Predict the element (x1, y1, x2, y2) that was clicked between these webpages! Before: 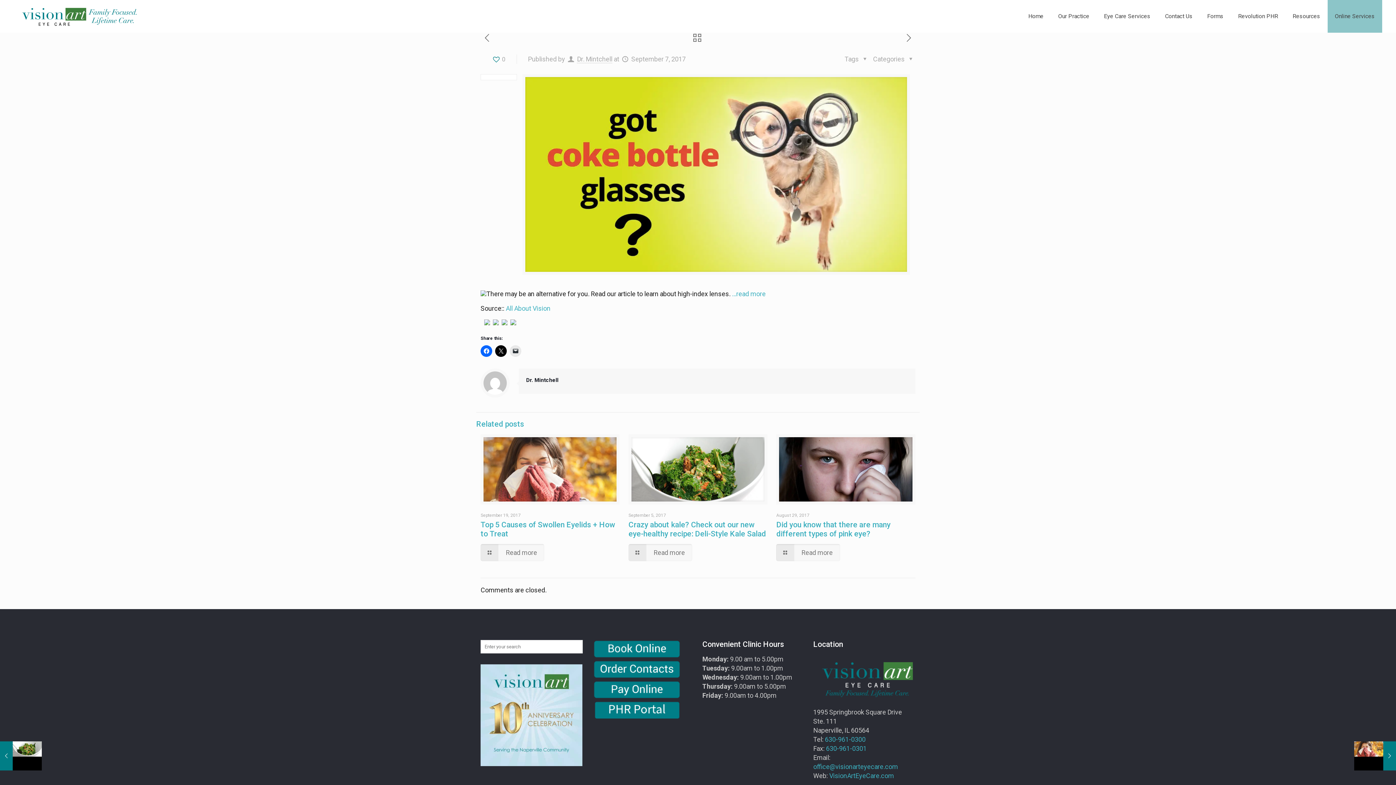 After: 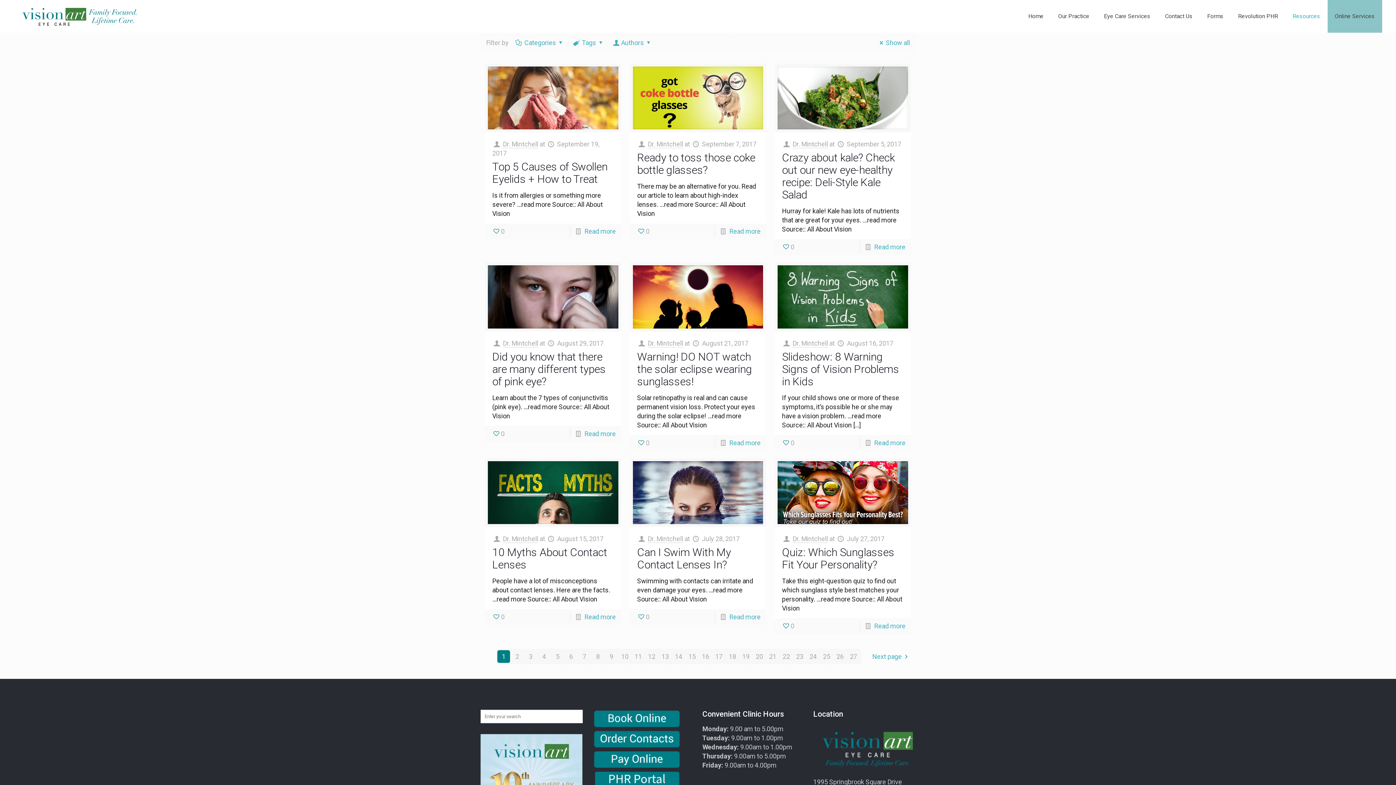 Action: bbox: (693, 33, 701, 44)